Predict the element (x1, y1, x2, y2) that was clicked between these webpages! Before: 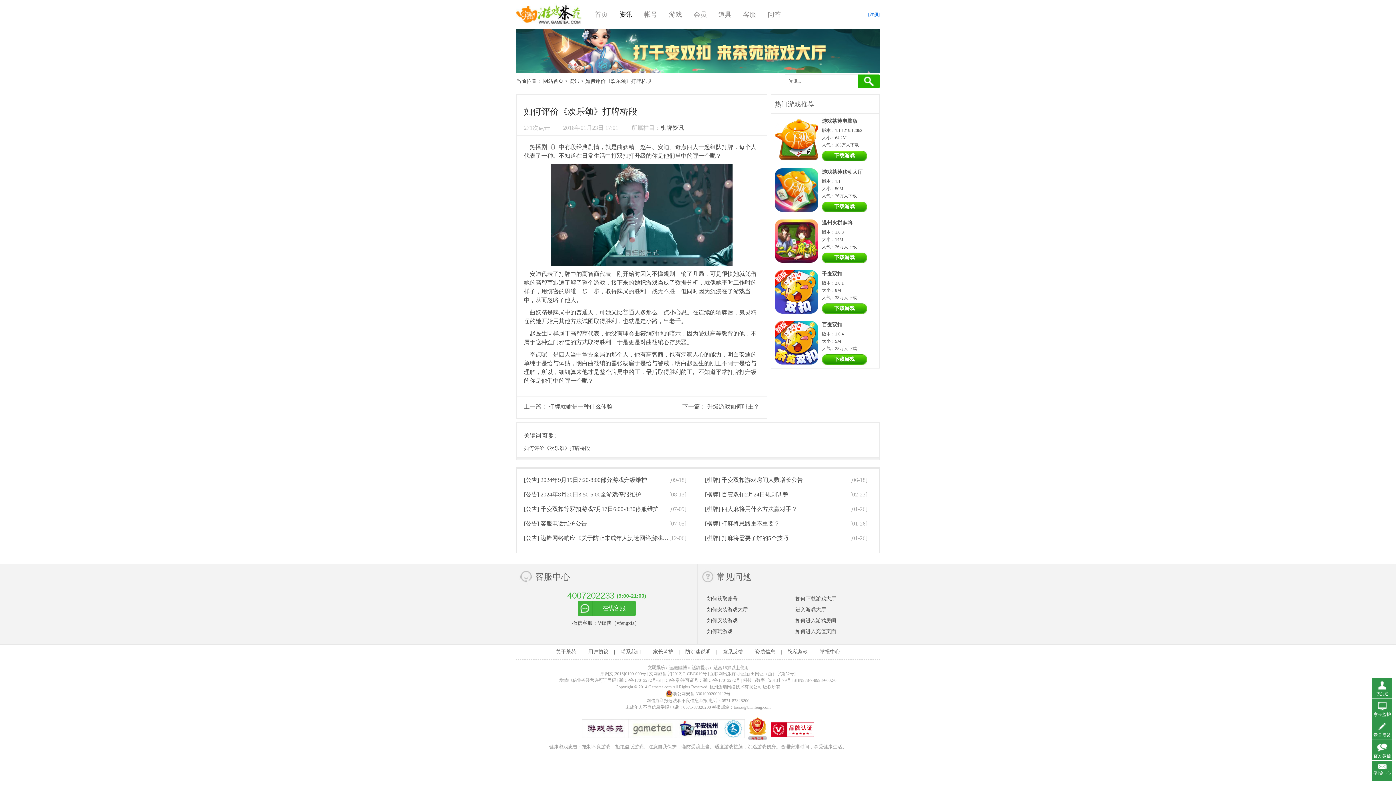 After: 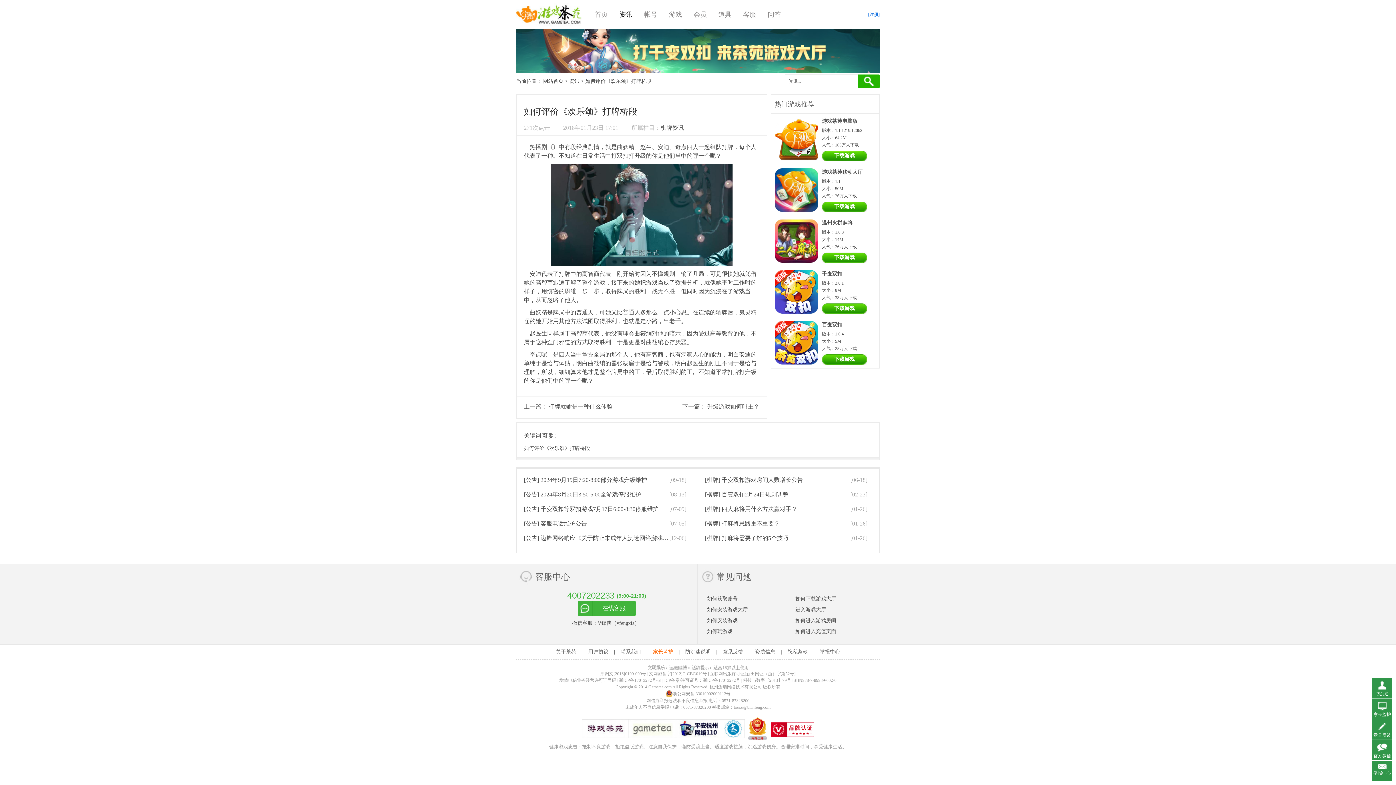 Action: label: 家长监护 bbox: (653, 649, 673, 654)